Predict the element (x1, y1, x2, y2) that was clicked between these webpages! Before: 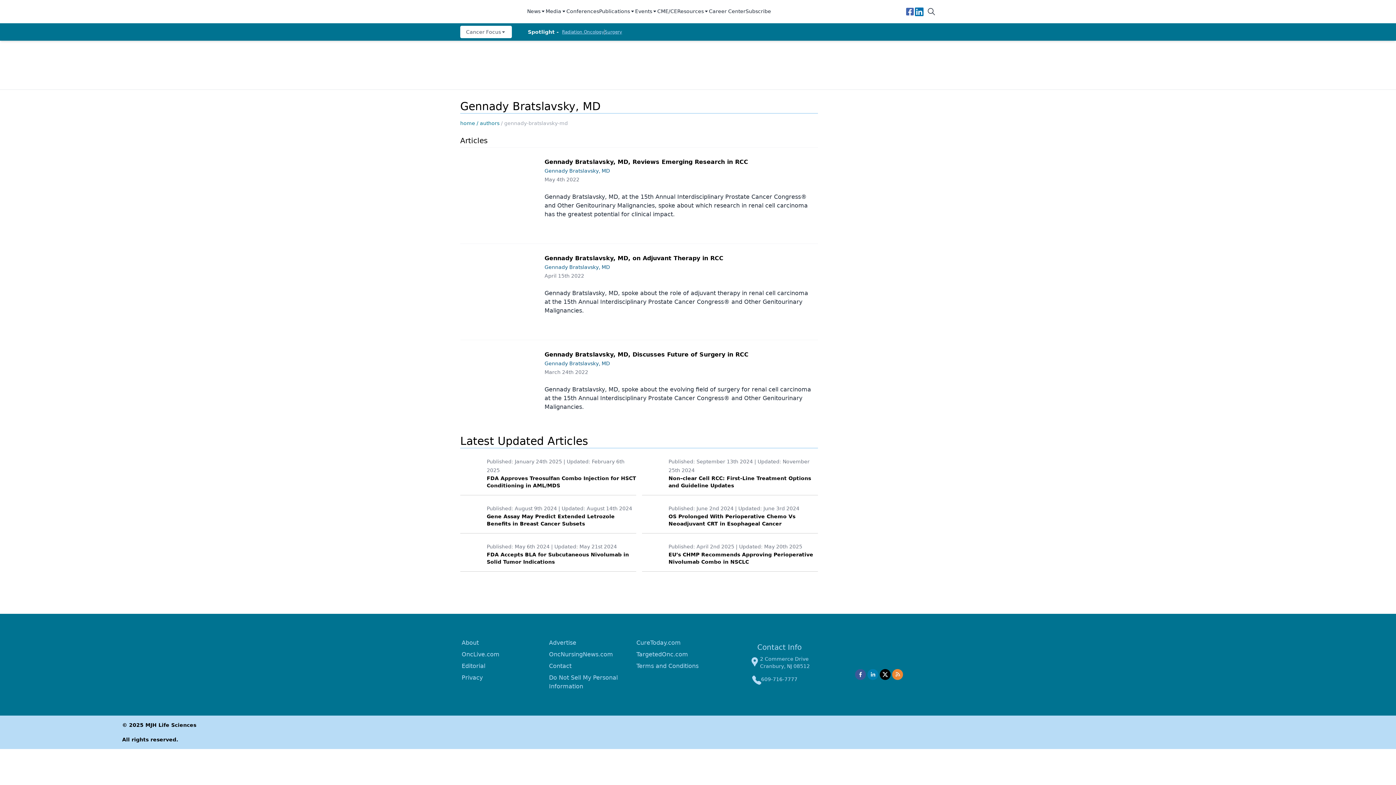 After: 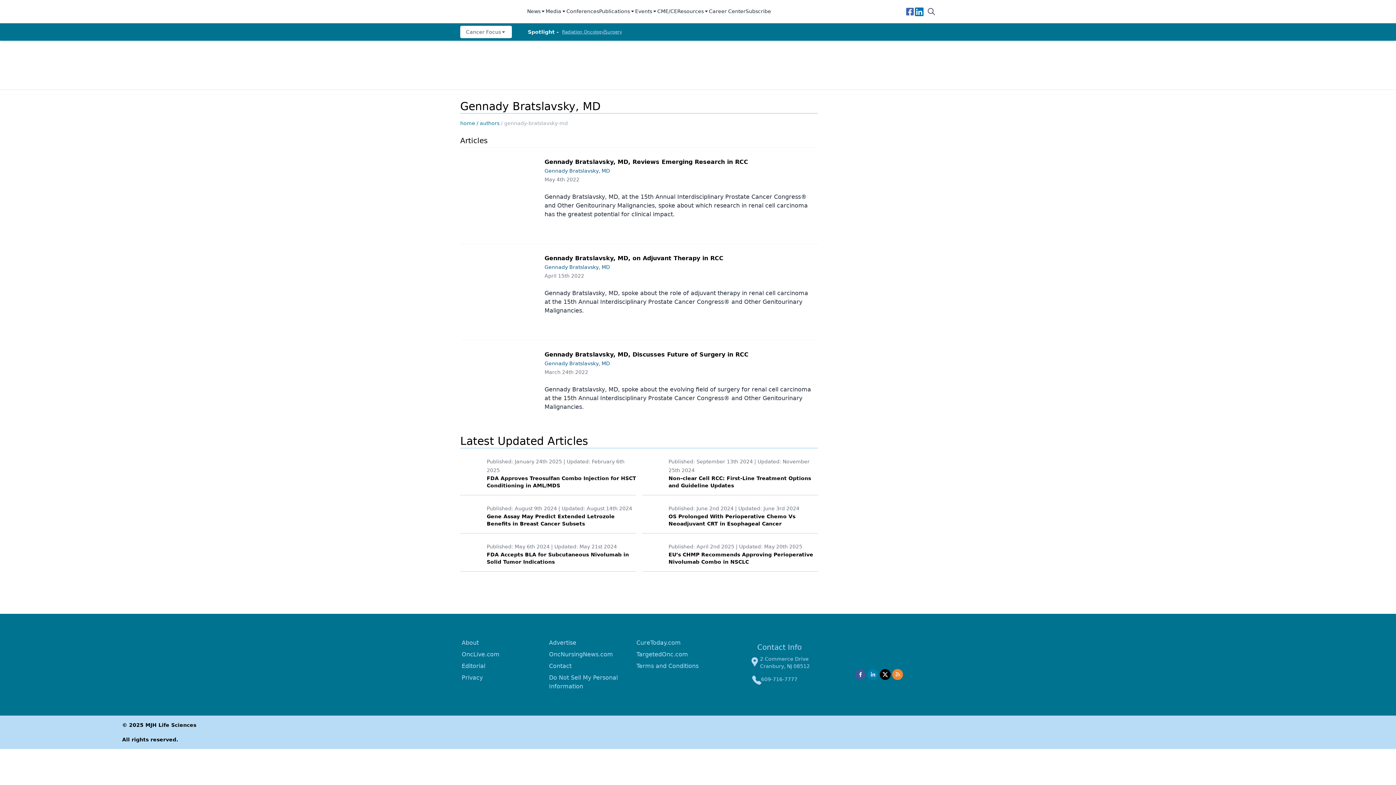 Action: label: Media bbox: (545, 7, 566, 15)